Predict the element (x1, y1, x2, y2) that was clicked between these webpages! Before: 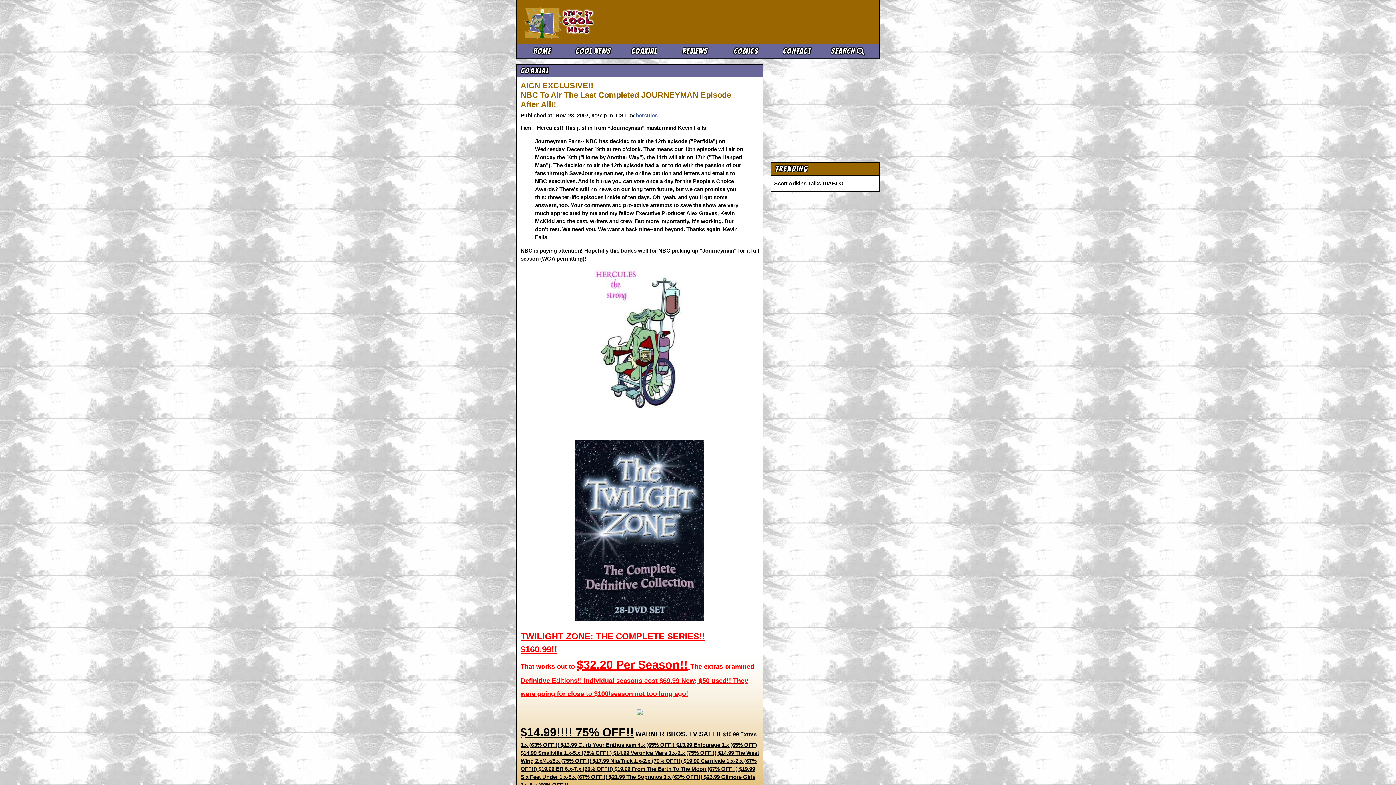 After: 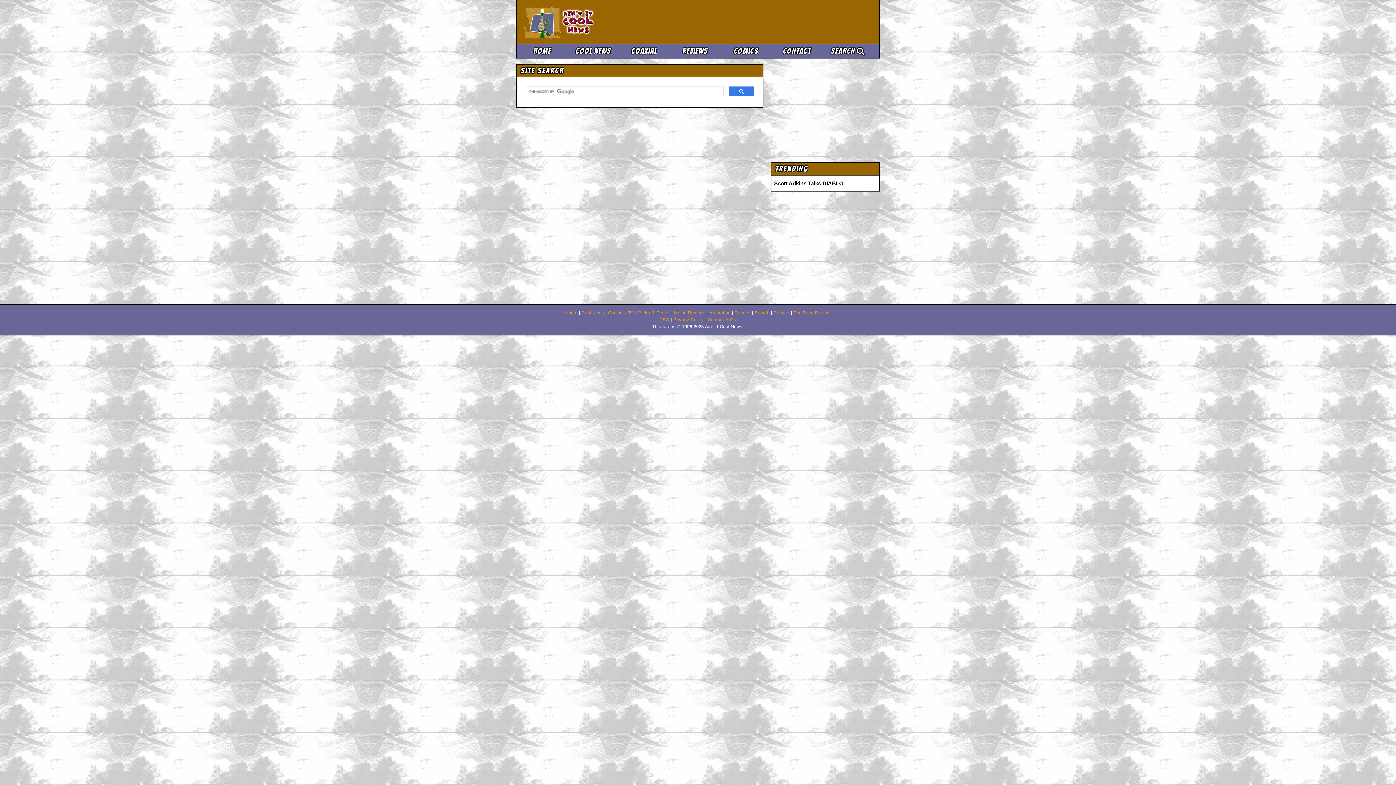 Action: bbox: (822, 46, 873, 55) label: Search 